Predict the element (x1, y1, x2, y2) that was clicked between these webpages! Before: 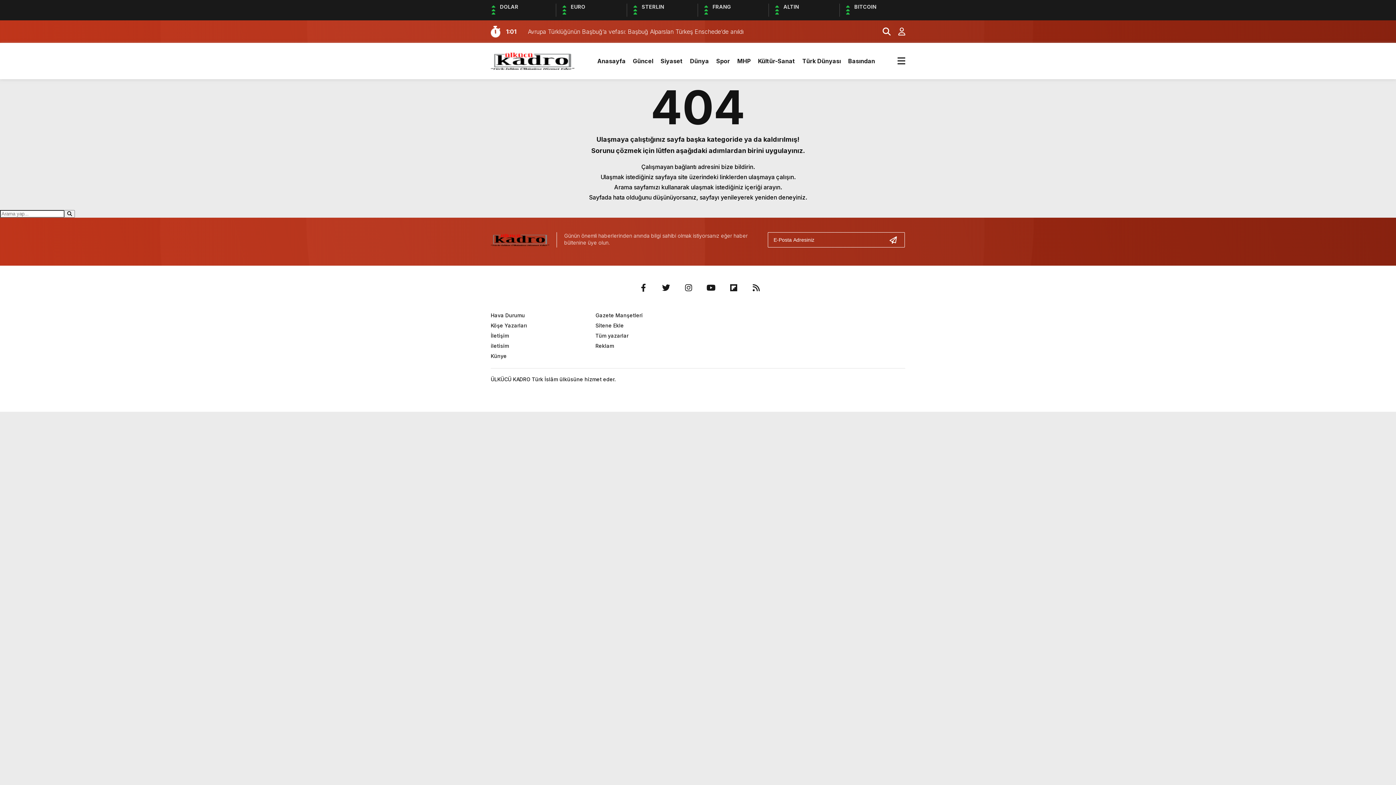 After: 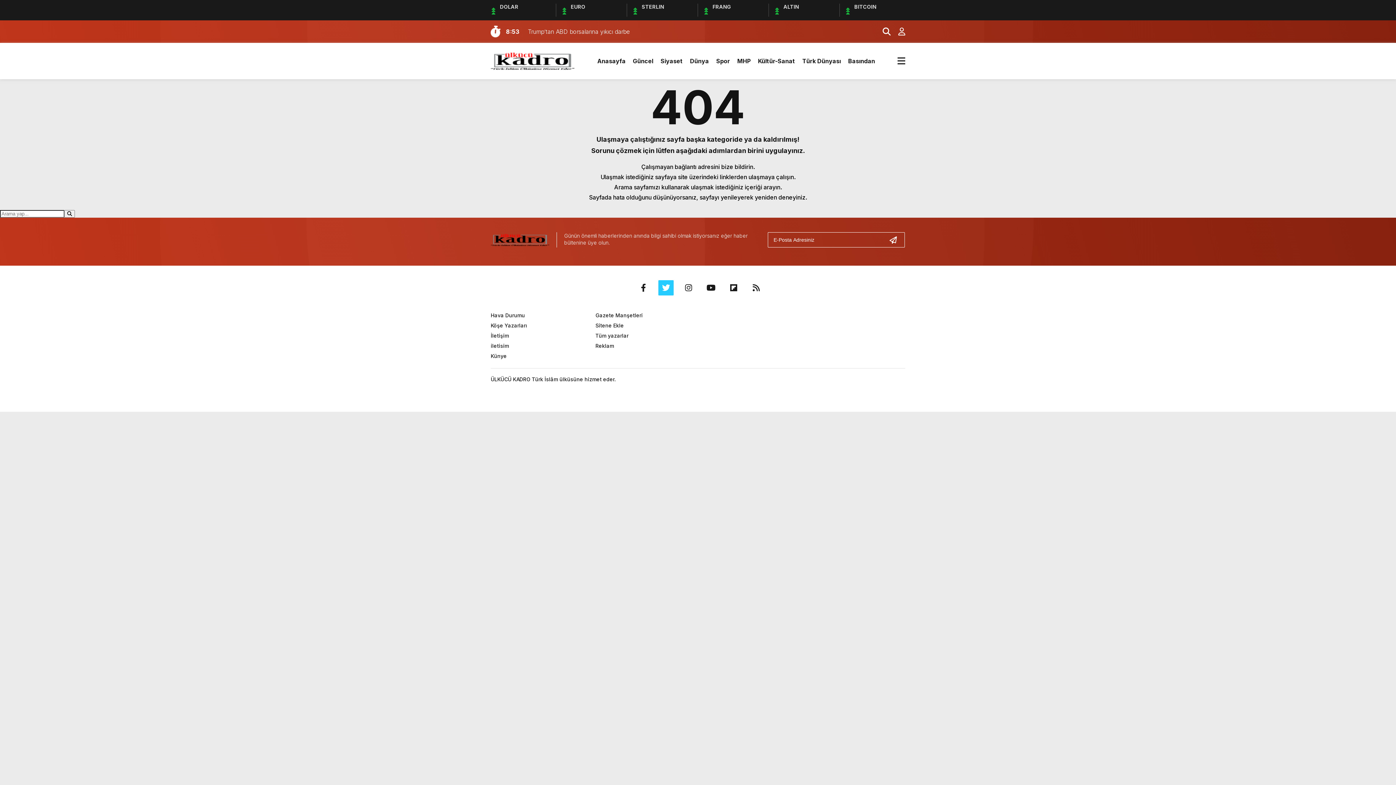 Action: bbox: (658, 280, 673, 295)